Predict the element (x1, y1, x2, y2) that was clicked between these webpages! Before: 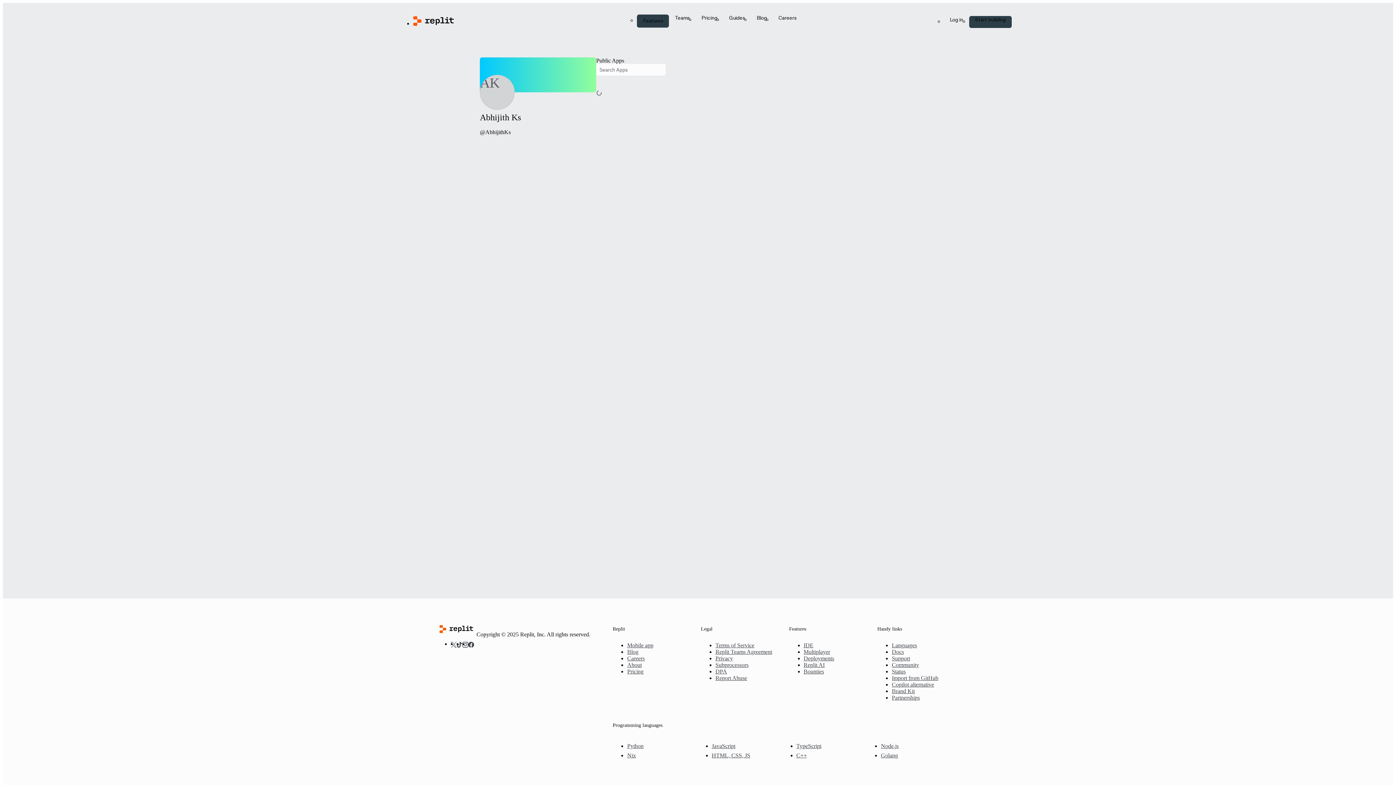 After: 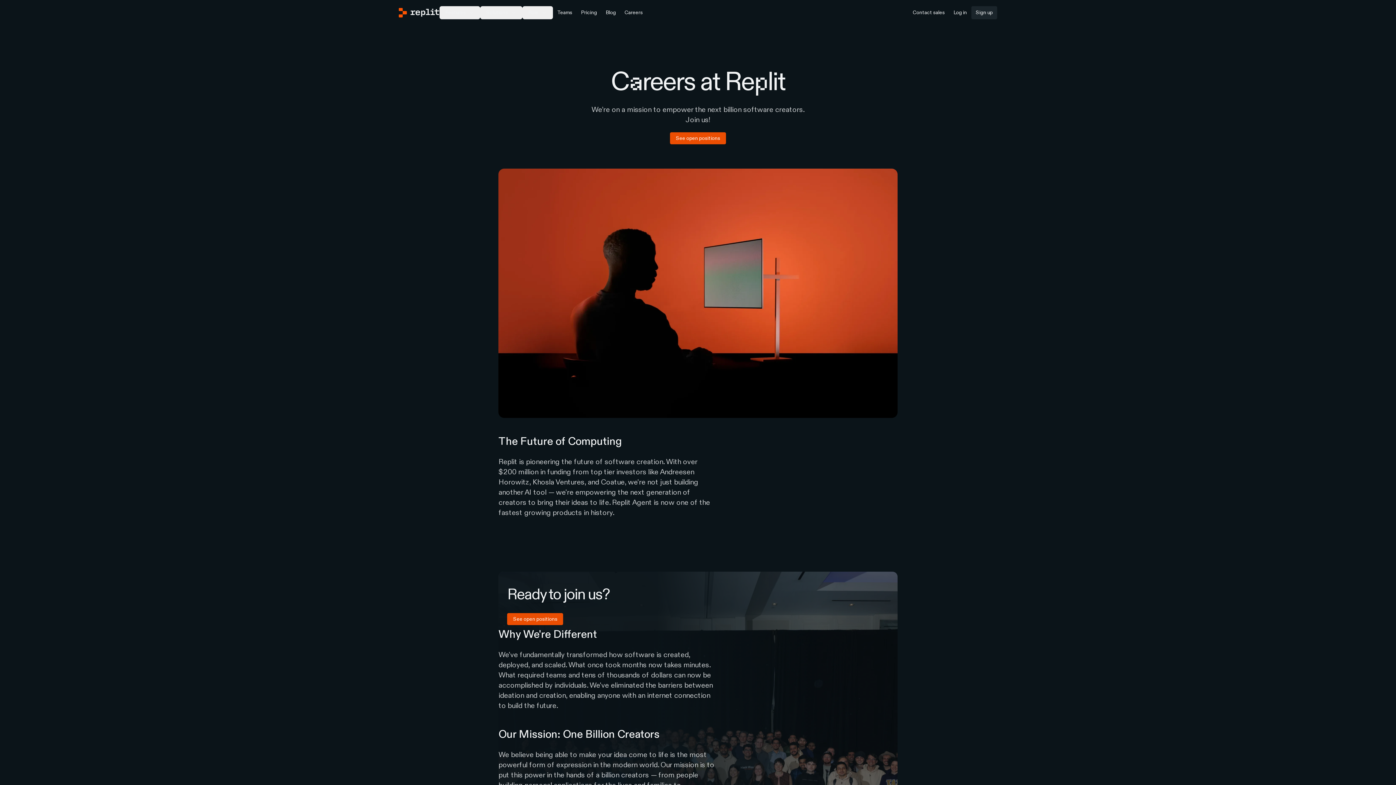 Action: bbox: (627, 655, 644, 661) label: Careers